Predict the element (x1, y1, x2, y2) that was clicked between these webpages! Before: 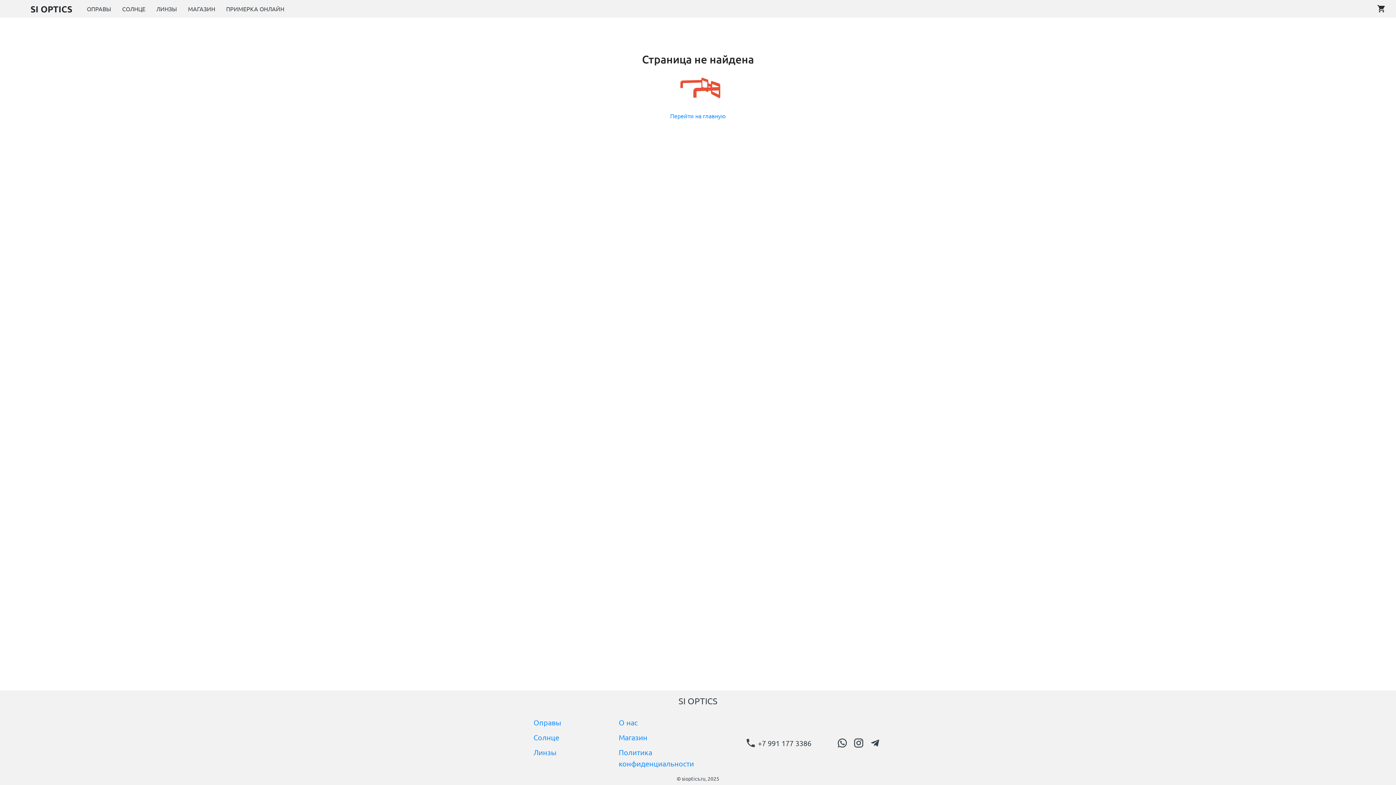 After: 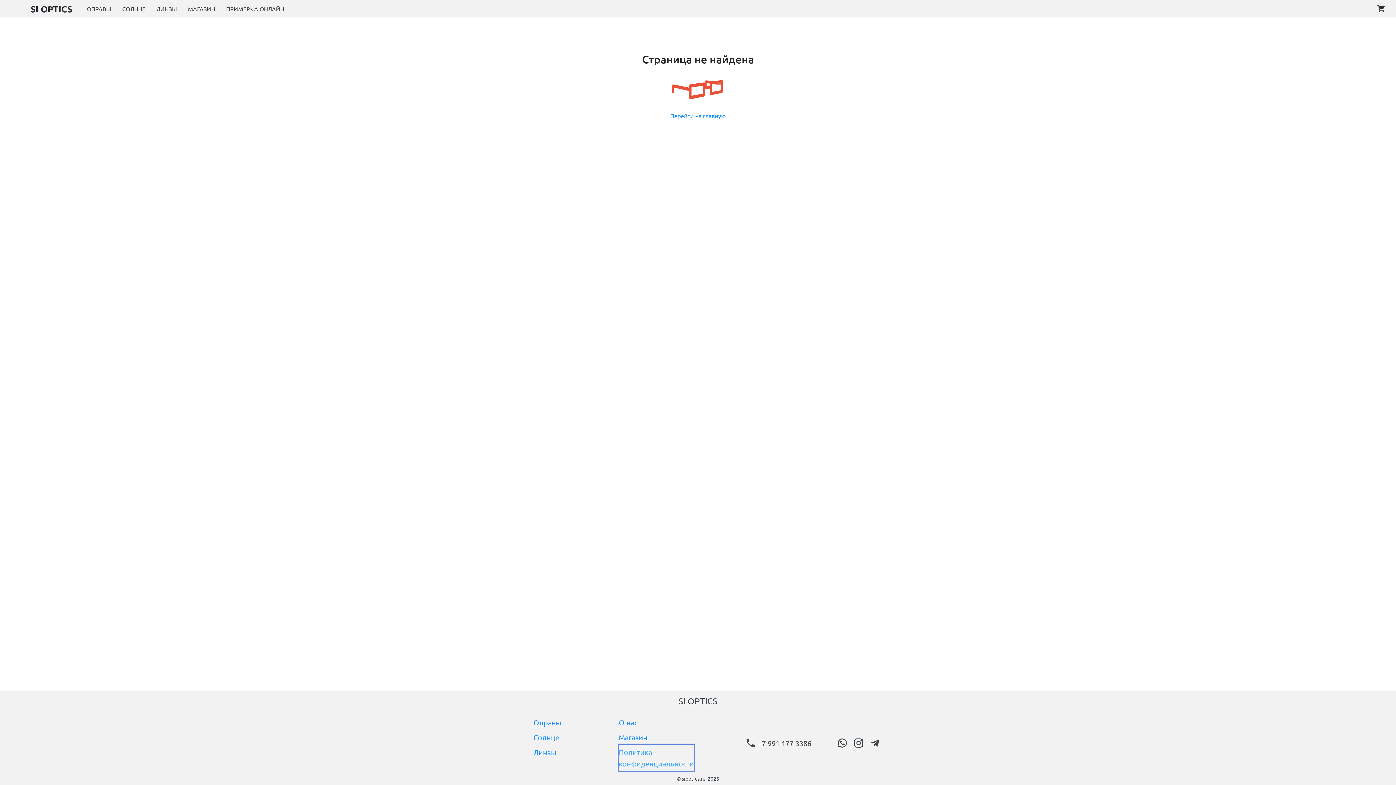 Action: label: Политика
конфиденциальности bbox: (618, 745, 694, 771)